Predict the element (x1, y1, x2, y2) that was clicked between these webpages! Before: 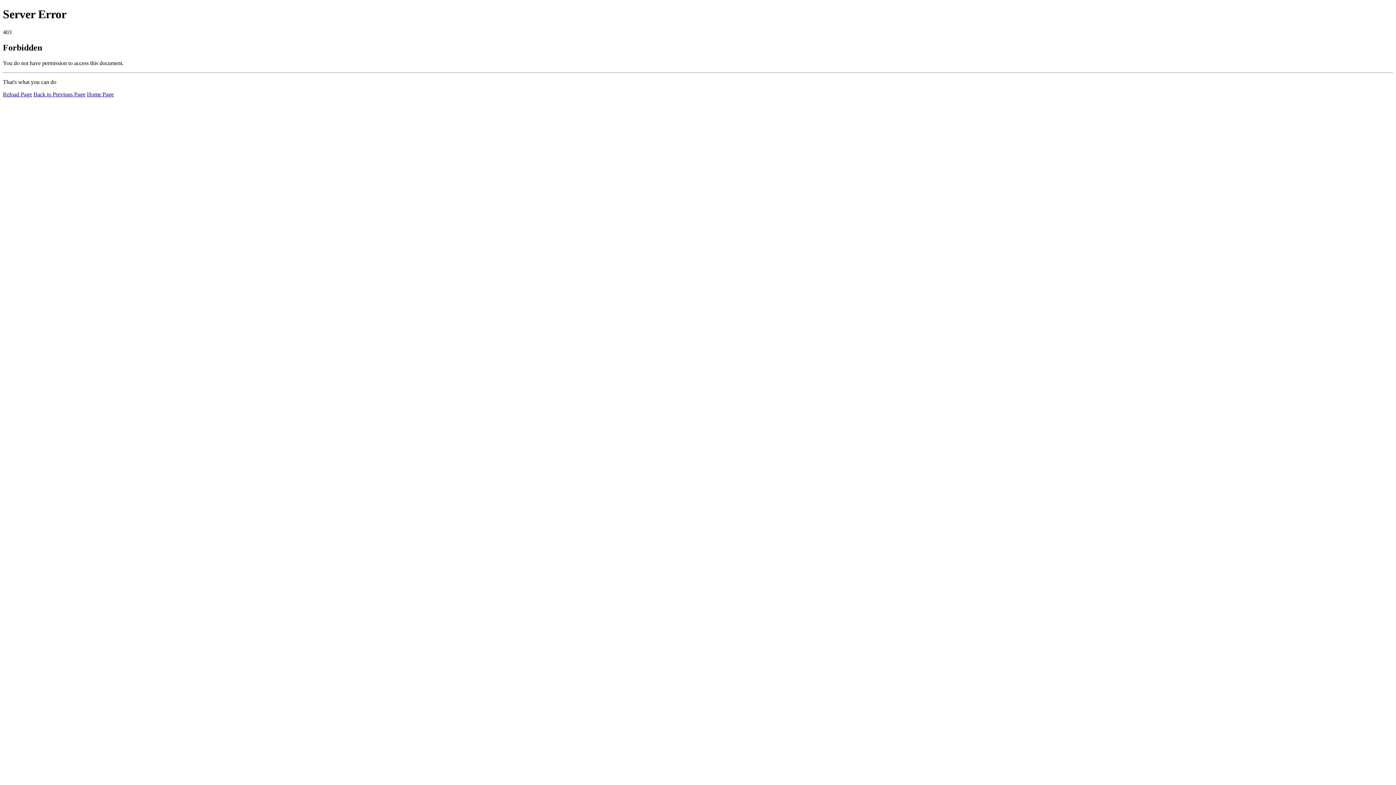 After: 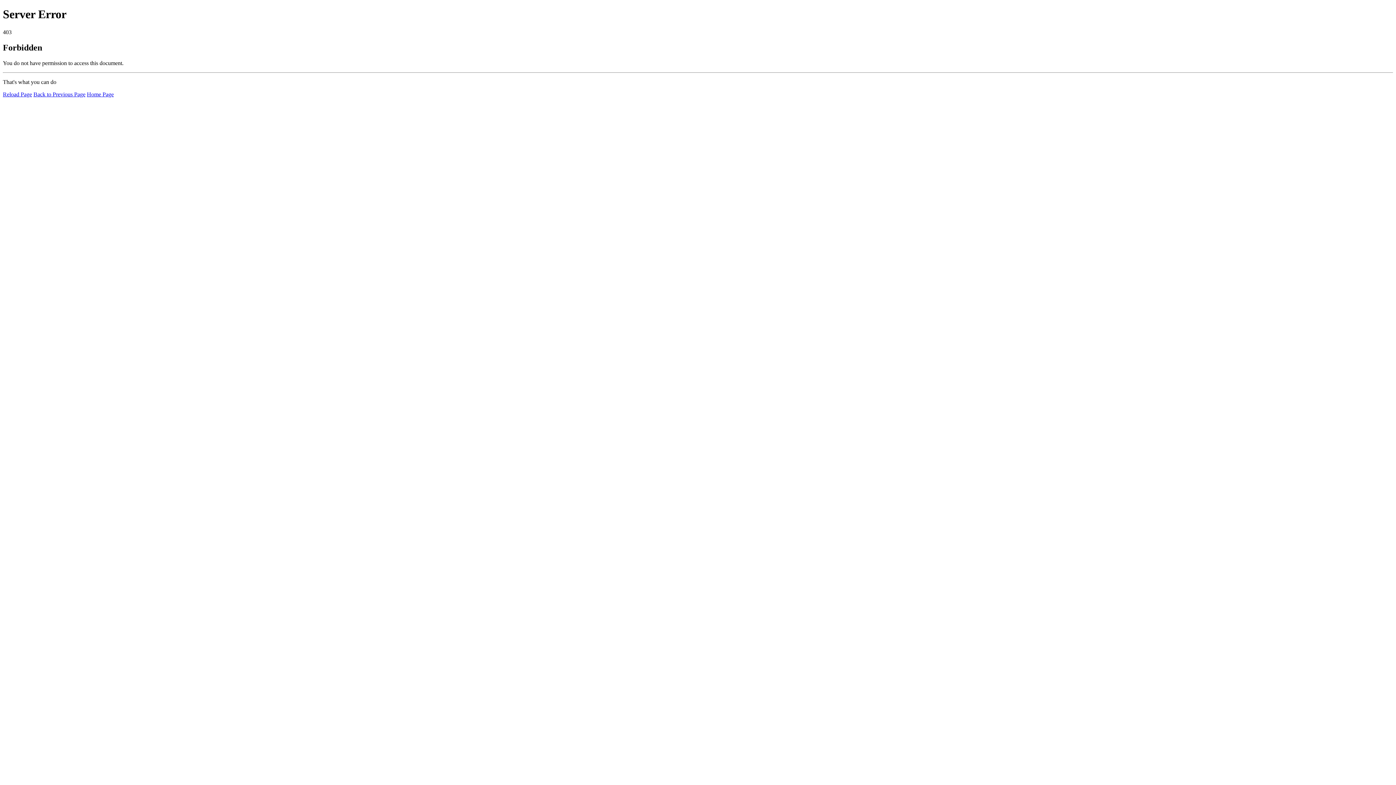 Action: bbox: (86, 91, 113, 97) label: Home Page